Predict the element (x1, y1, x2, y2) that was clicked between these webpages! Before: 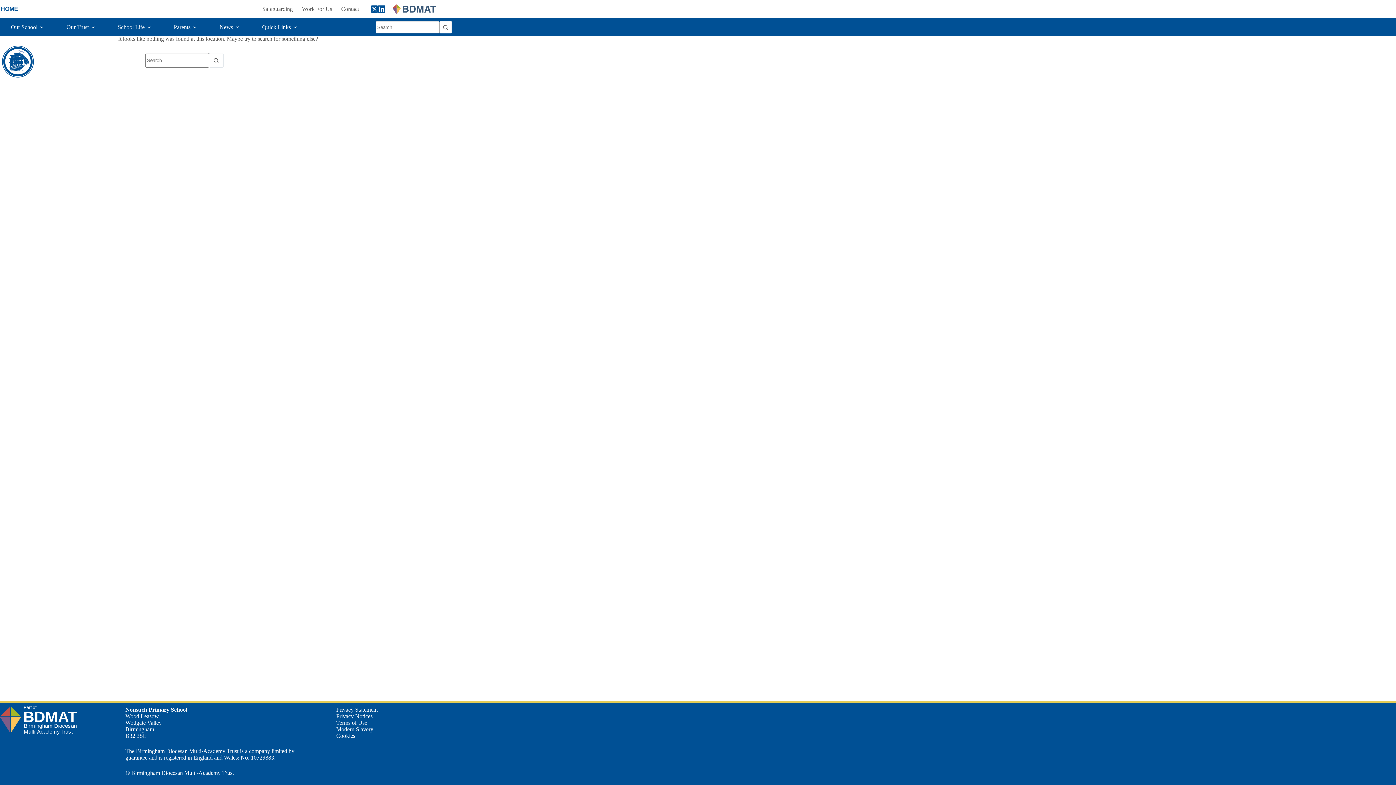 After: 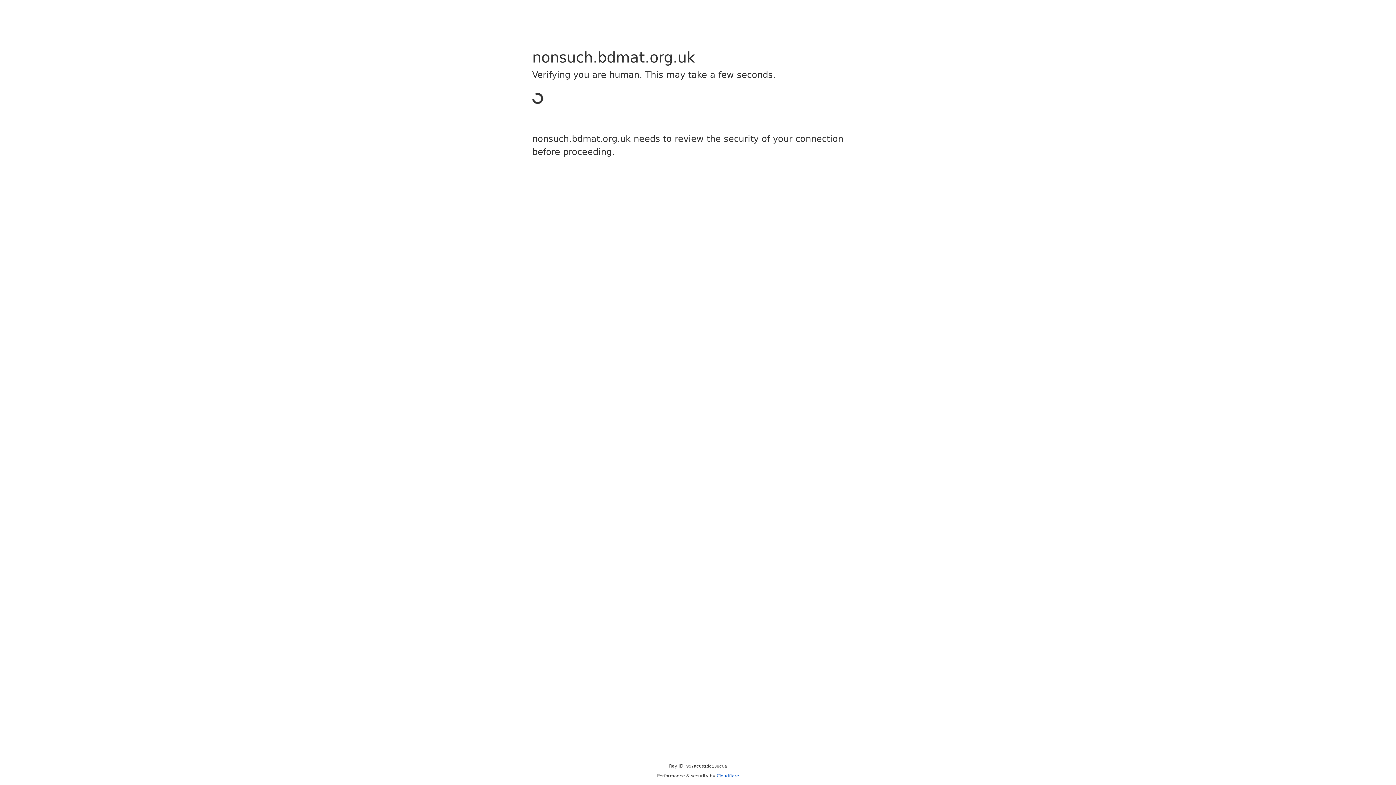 Action: label: School Life bbox: (112, 18, 159, 36)